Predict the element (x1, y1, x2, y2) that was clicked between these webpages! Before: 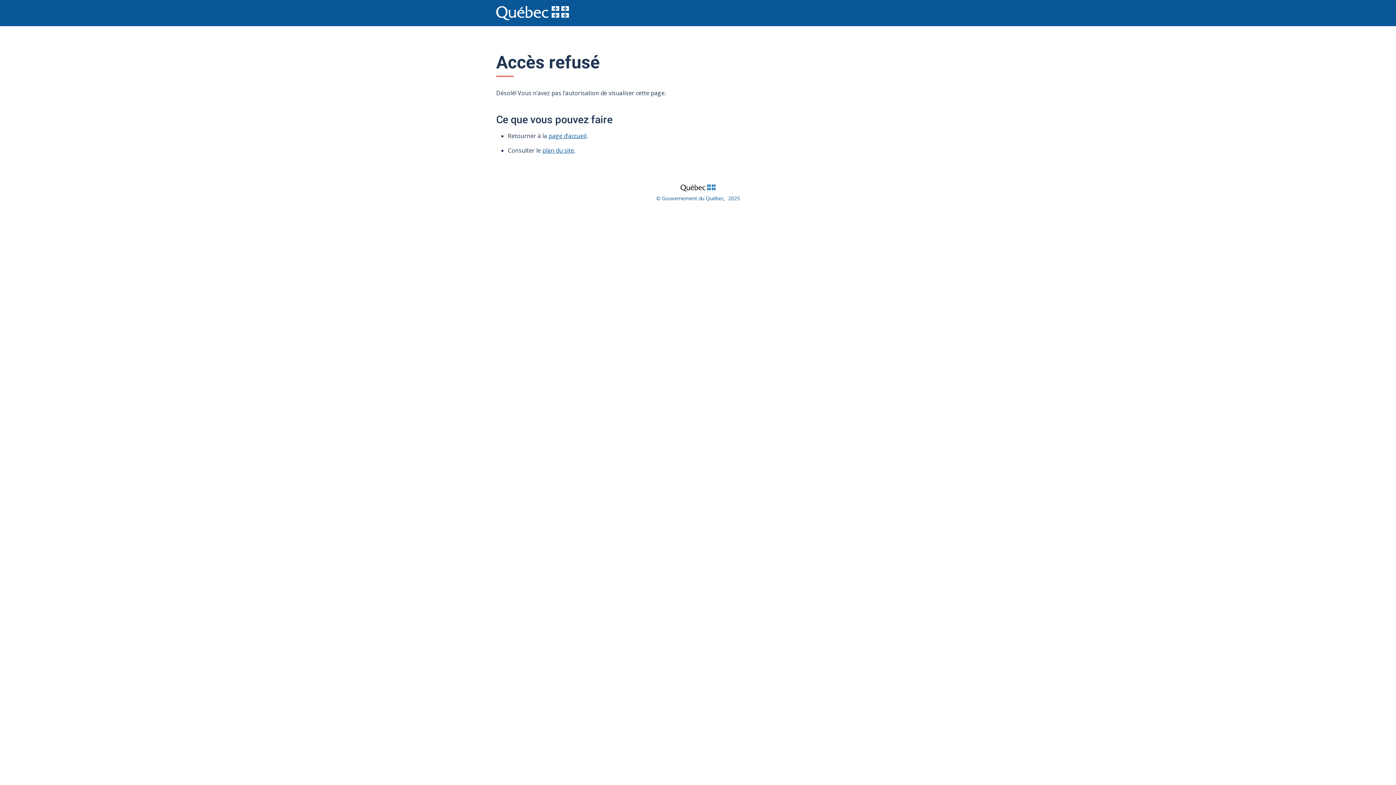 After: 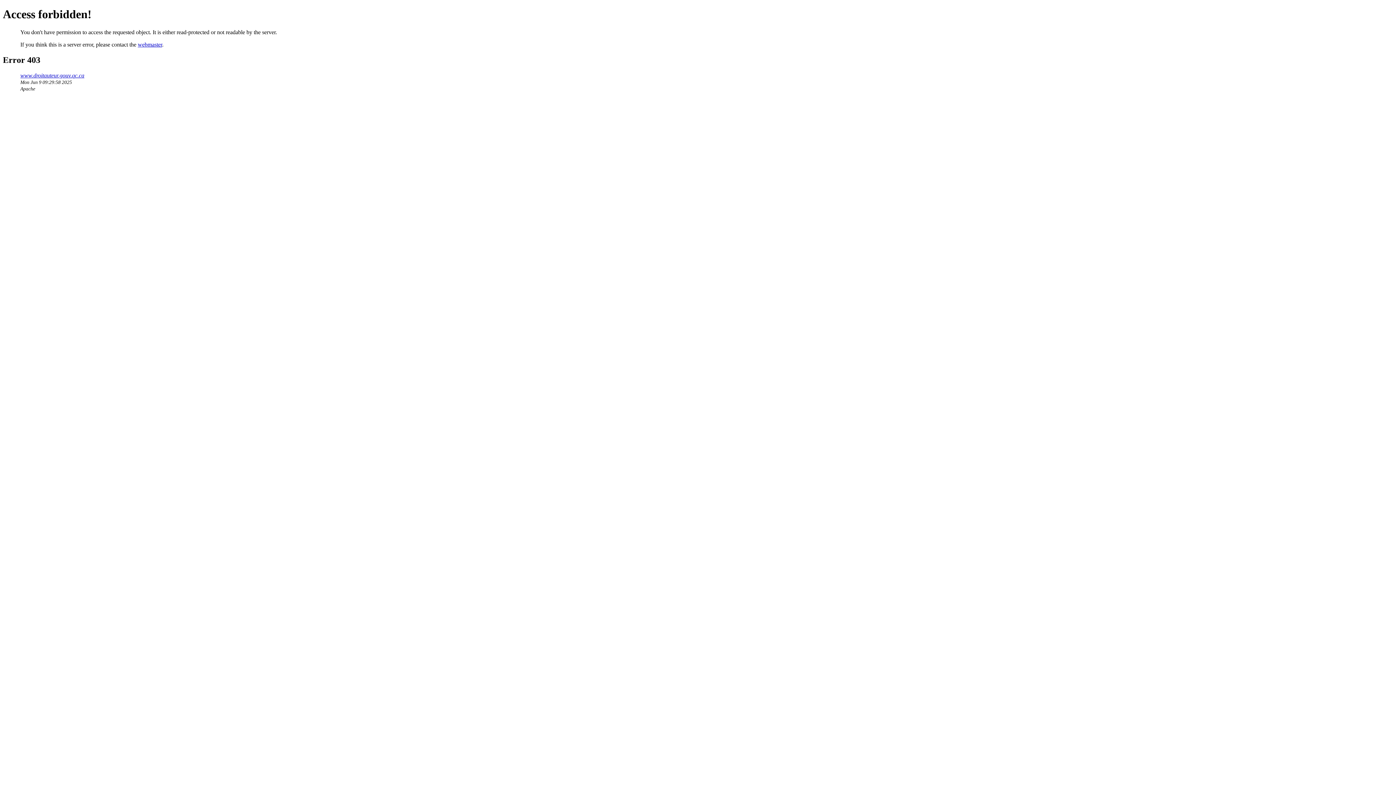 Action: label: © Gouvernement du Québec,  2025 bbox: (656, 194, 740, 201)